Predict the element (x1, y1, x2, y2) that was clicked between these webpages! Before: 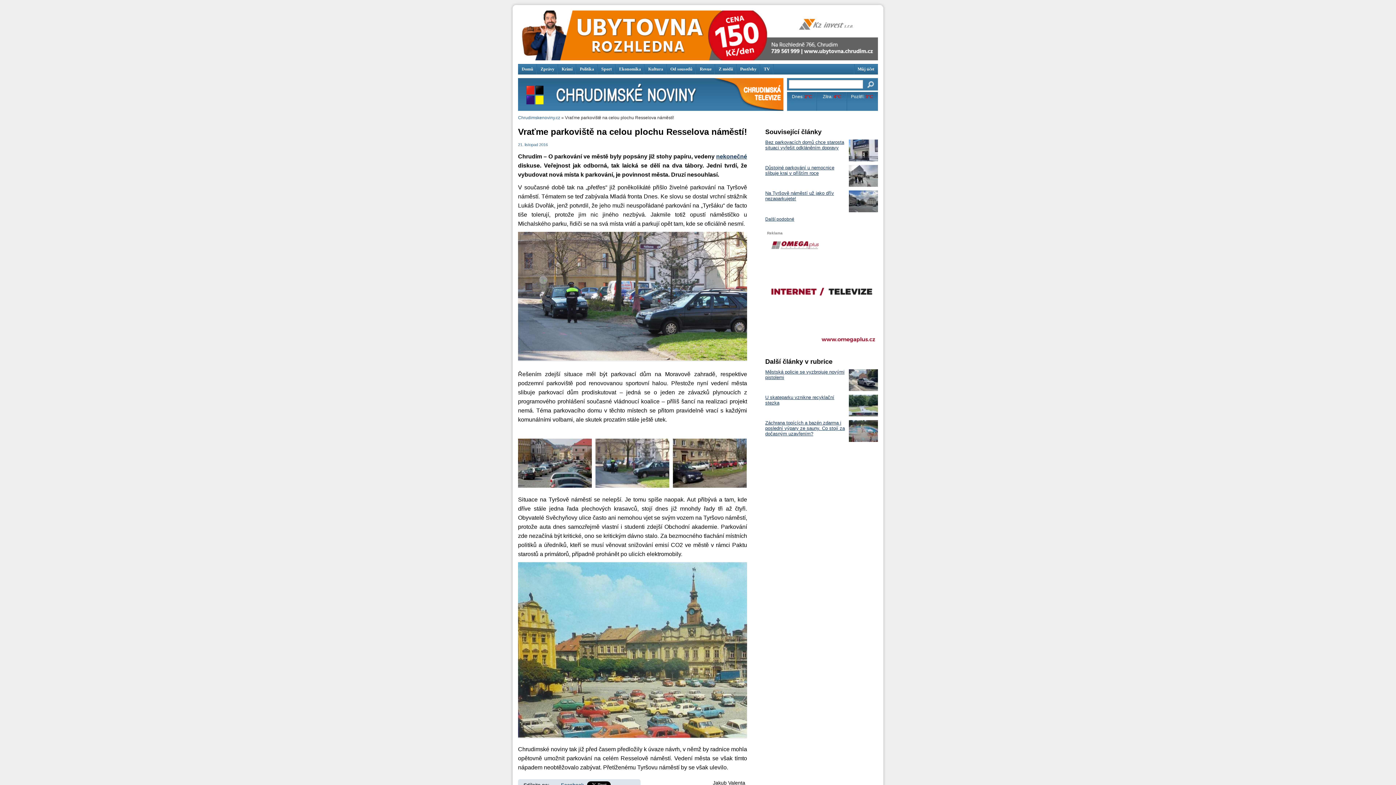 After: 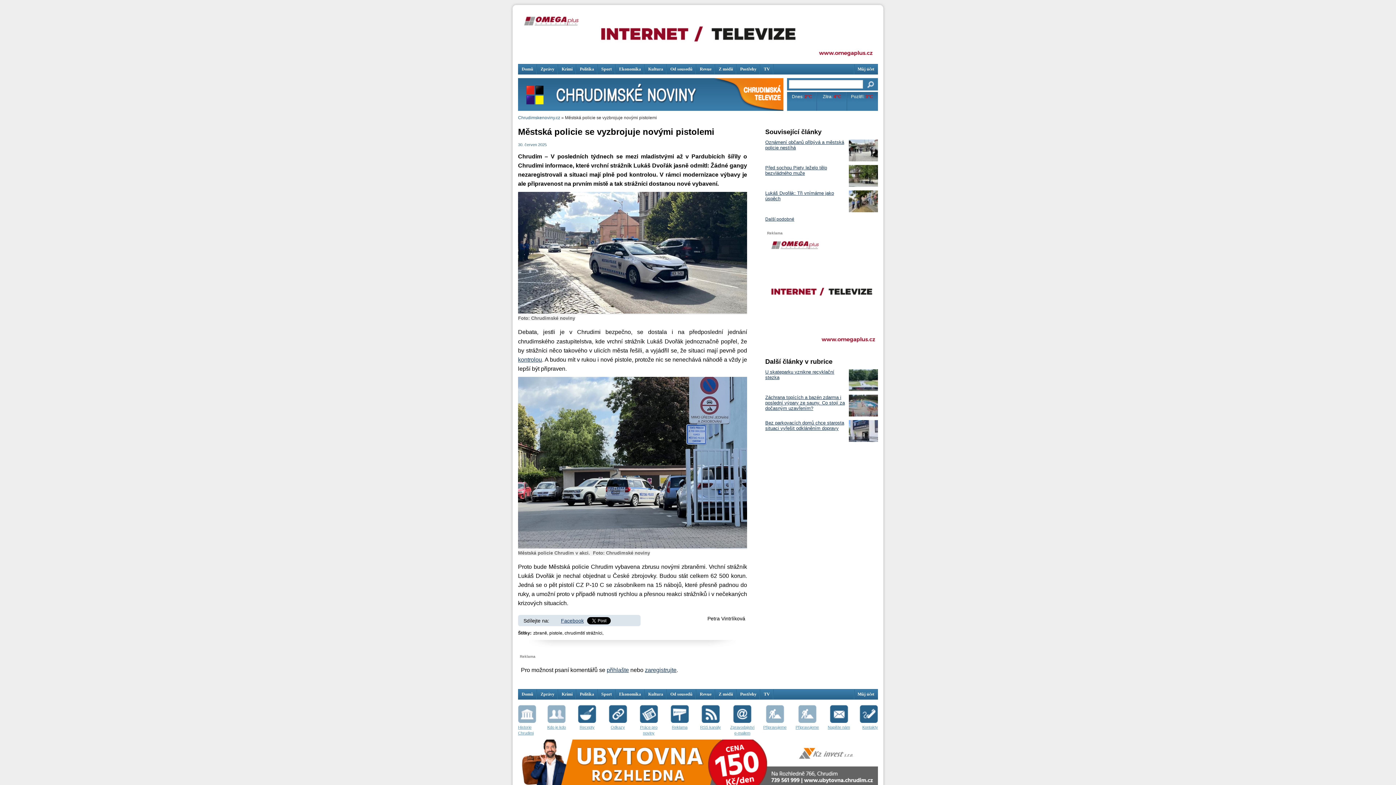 Action: bbox: (765, 369, 878, 380) label: Městská policie se vyzbrojuje novými pistolemi